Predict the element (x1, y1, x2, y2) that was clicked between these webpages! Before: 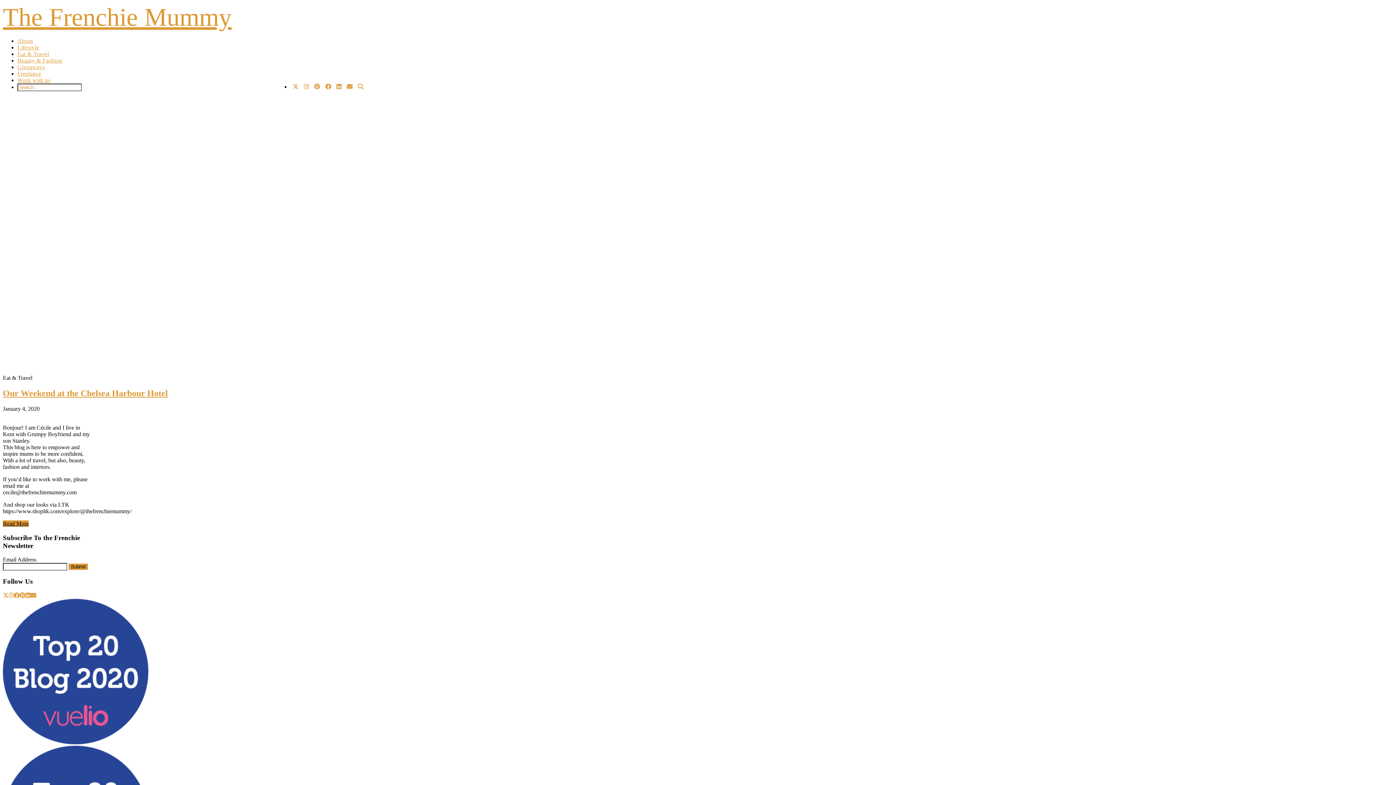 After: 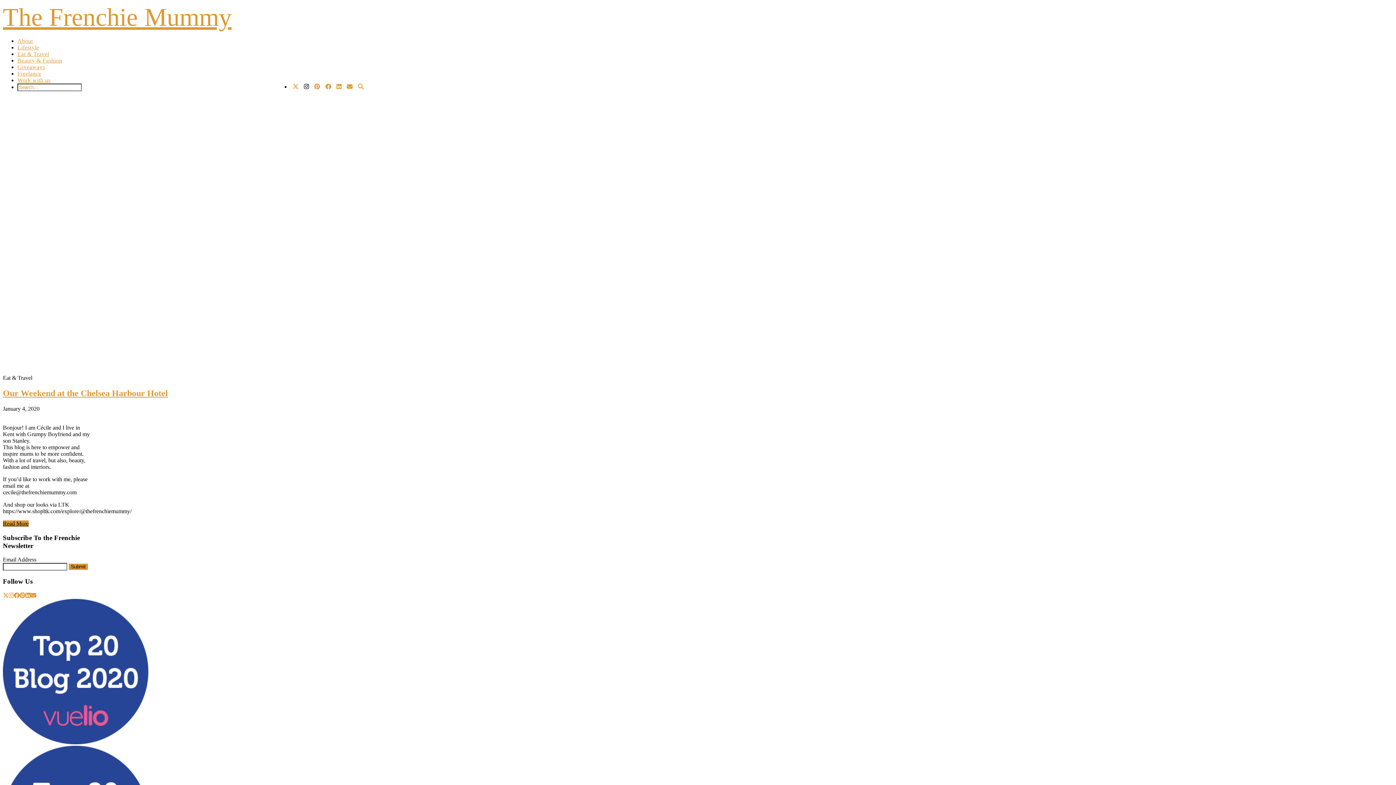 Action: bbox: (304, 83, 309, 90) label: Instagram